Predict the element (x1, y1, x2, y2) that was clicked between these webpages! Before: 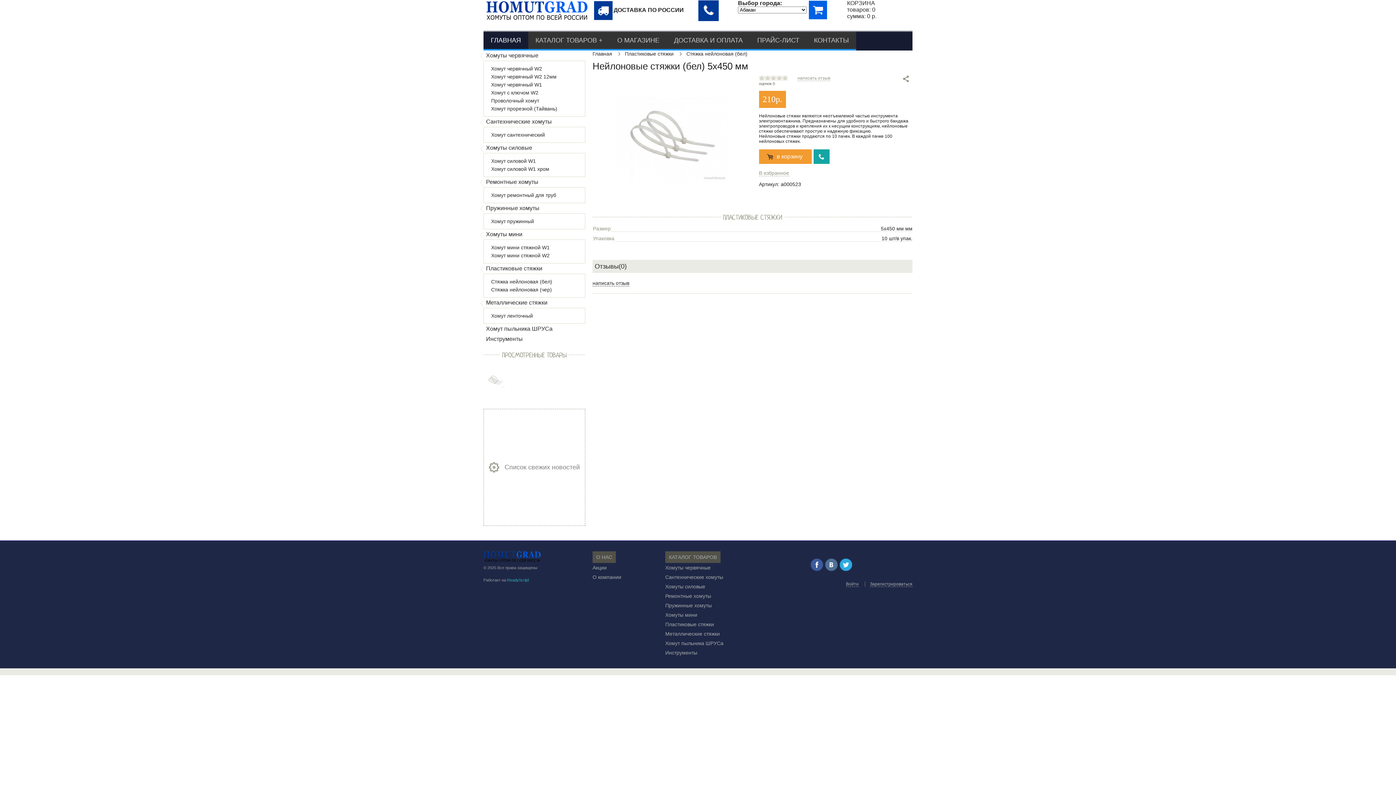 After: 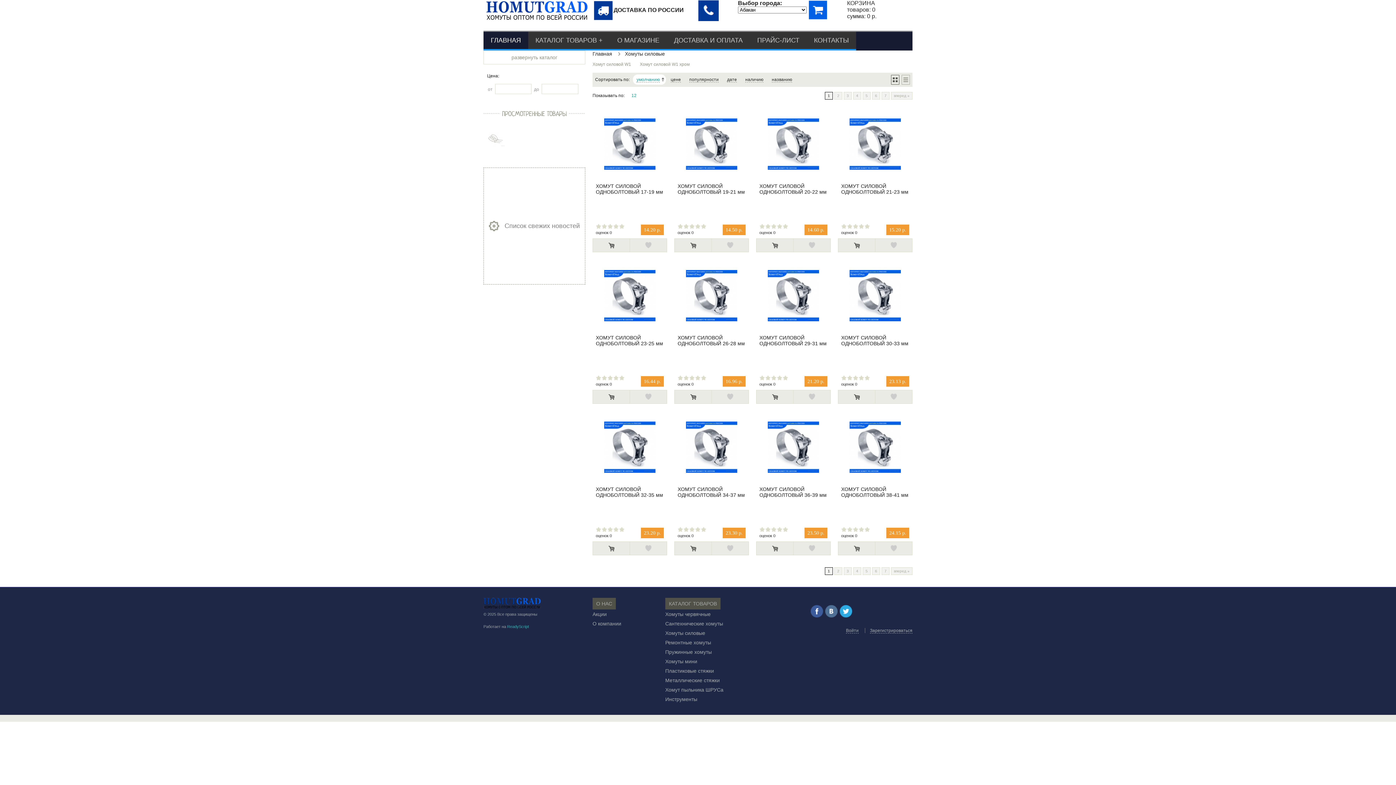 Action: bbox: (483, 142, 585, 153) label: Хомуты силовые